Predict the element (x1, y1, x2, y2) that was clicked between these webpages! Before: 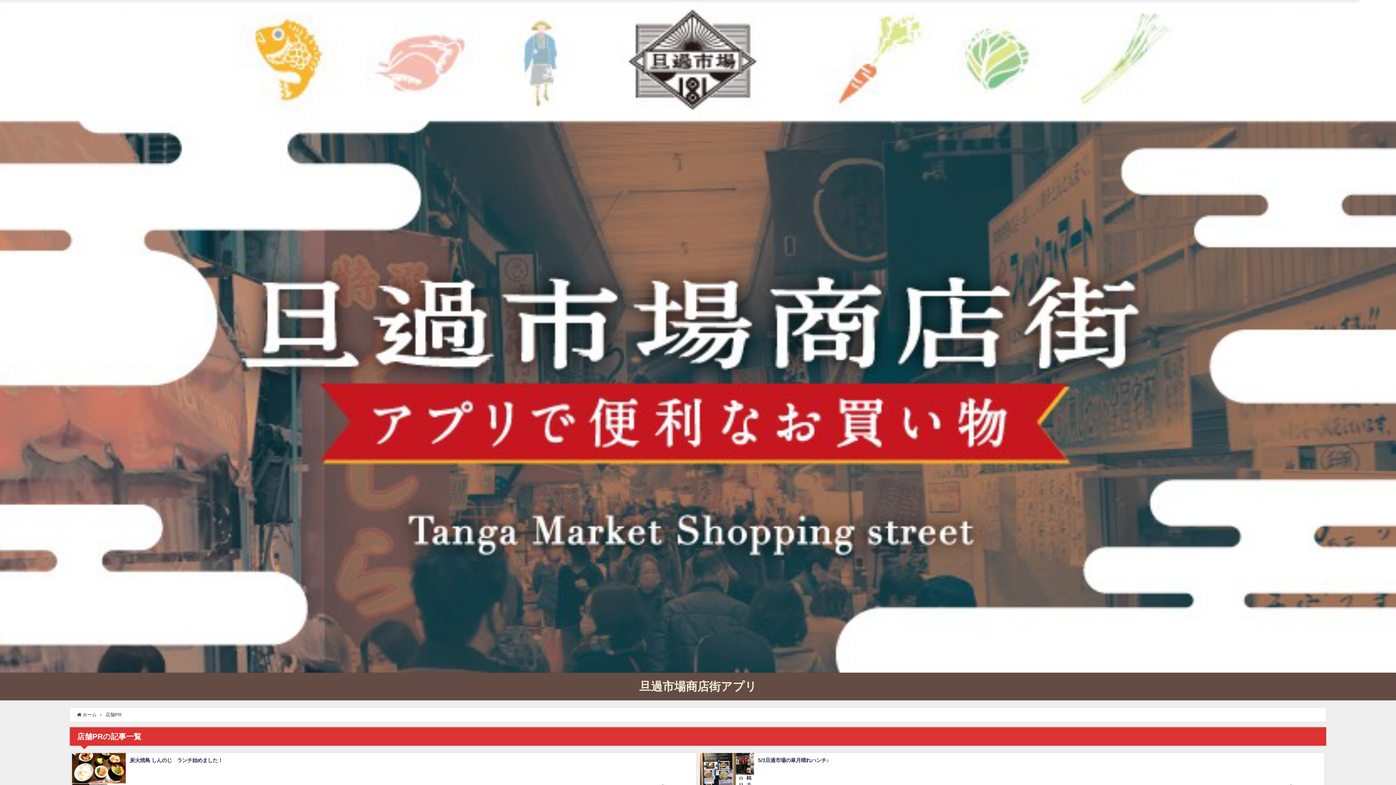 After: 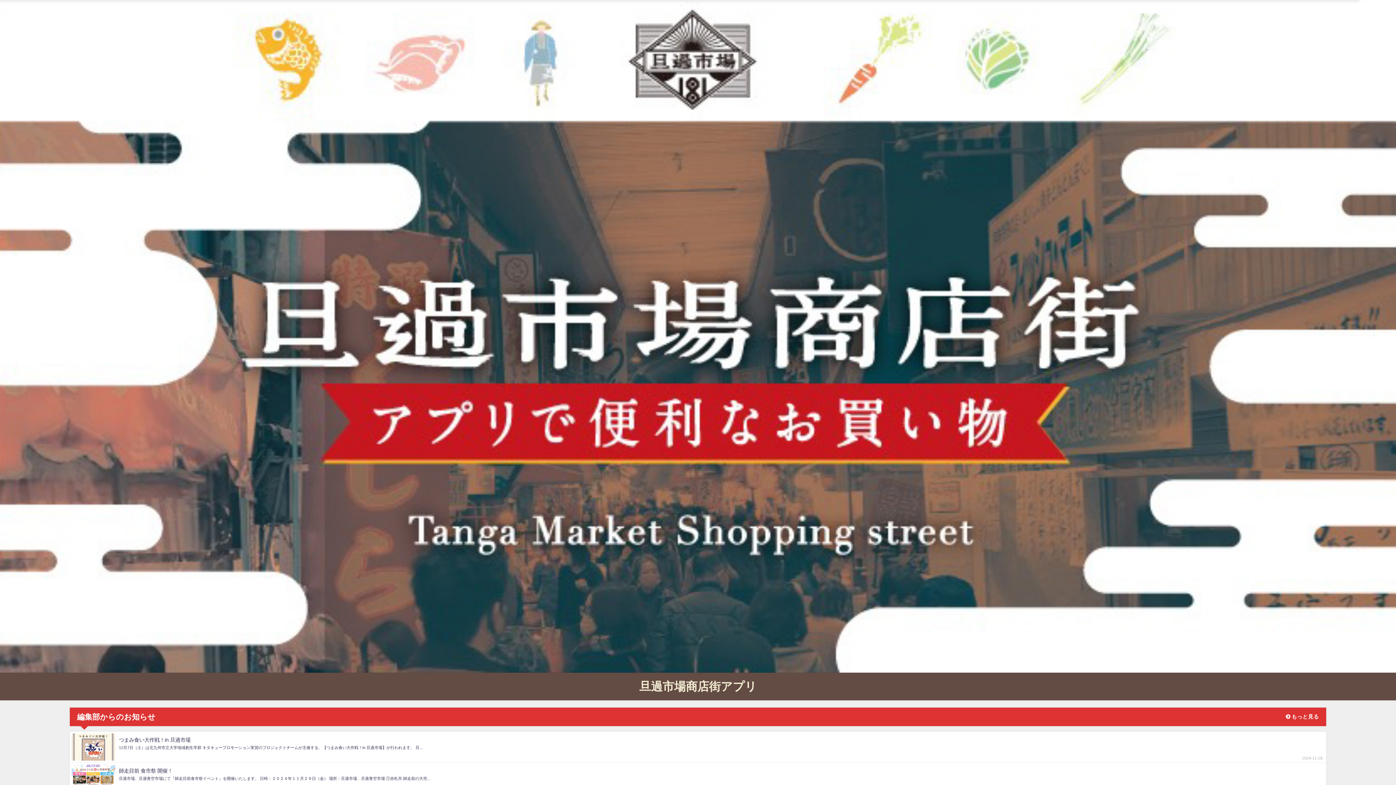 Action: bbox: (77, 712, 96, 717) label:  ホーム